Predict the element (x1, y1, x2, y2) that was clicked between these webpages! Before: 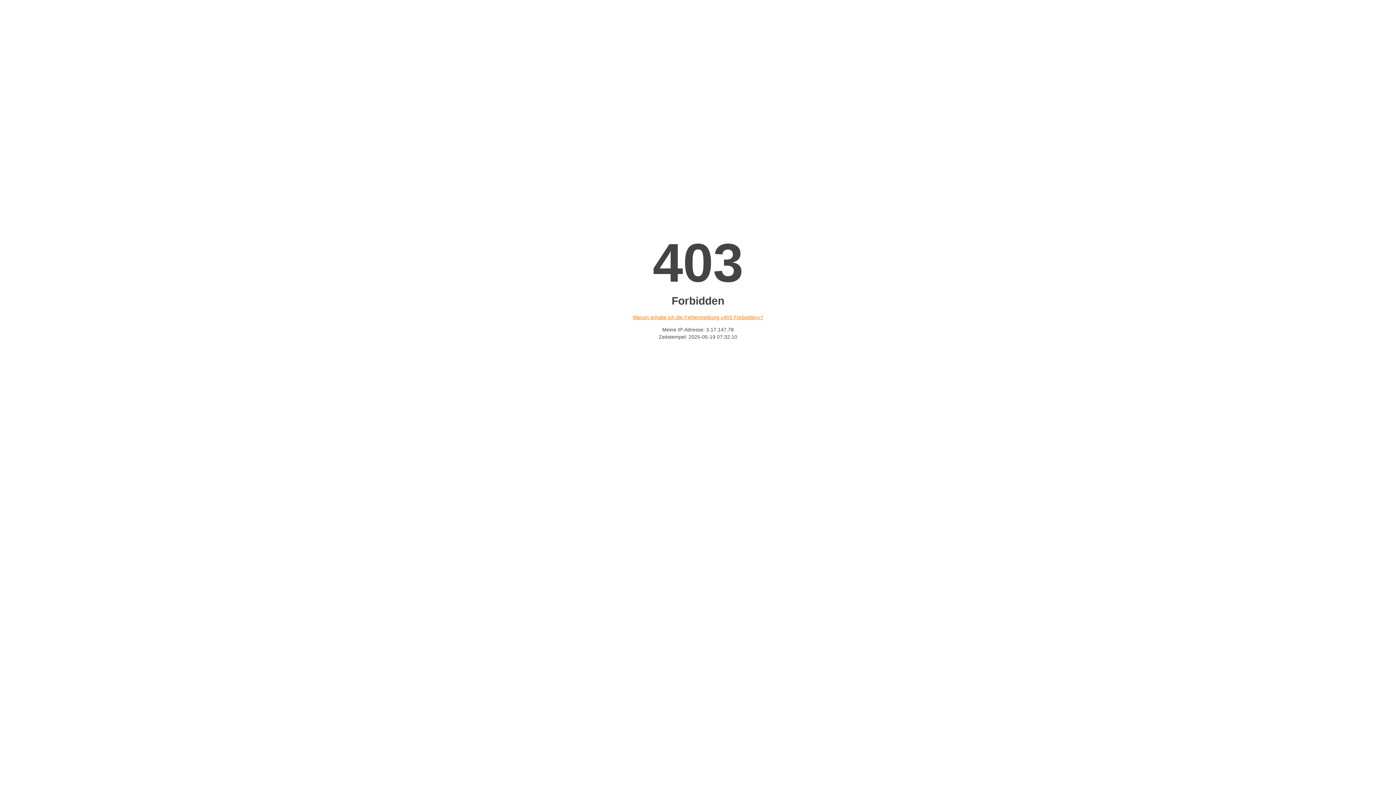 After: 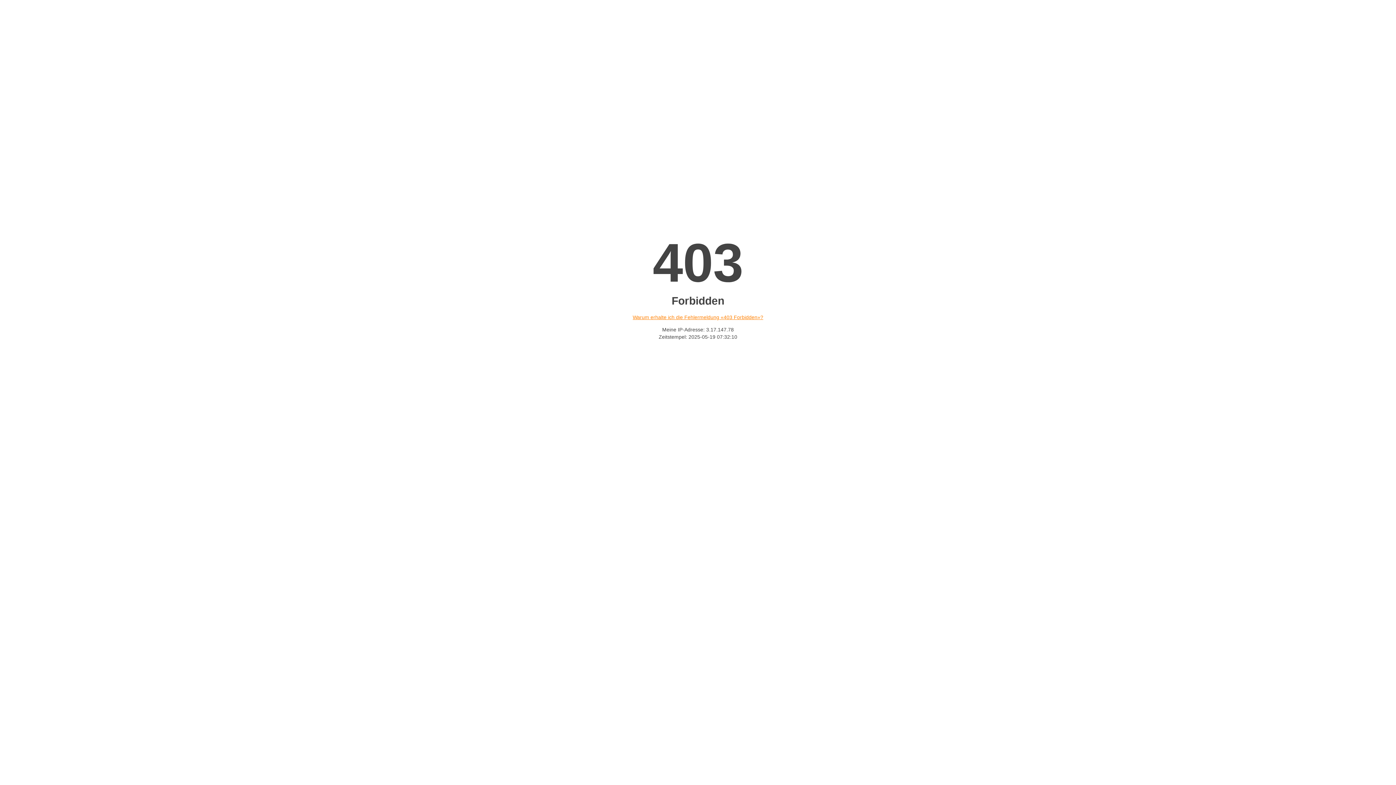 Action: label: Warum erhalte ich die Fehlermeldung «403 Forbidden»? bbox: (632, 314, 763, 320)